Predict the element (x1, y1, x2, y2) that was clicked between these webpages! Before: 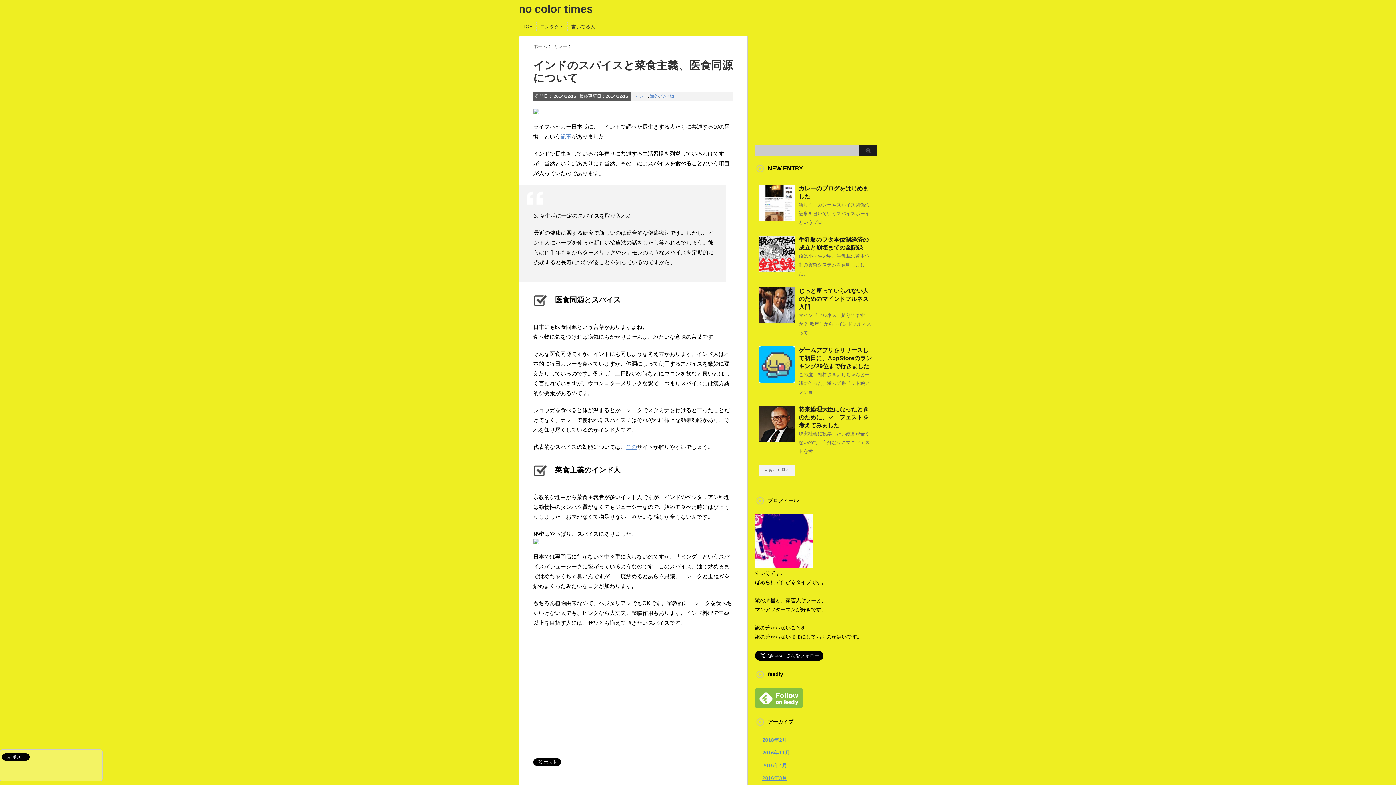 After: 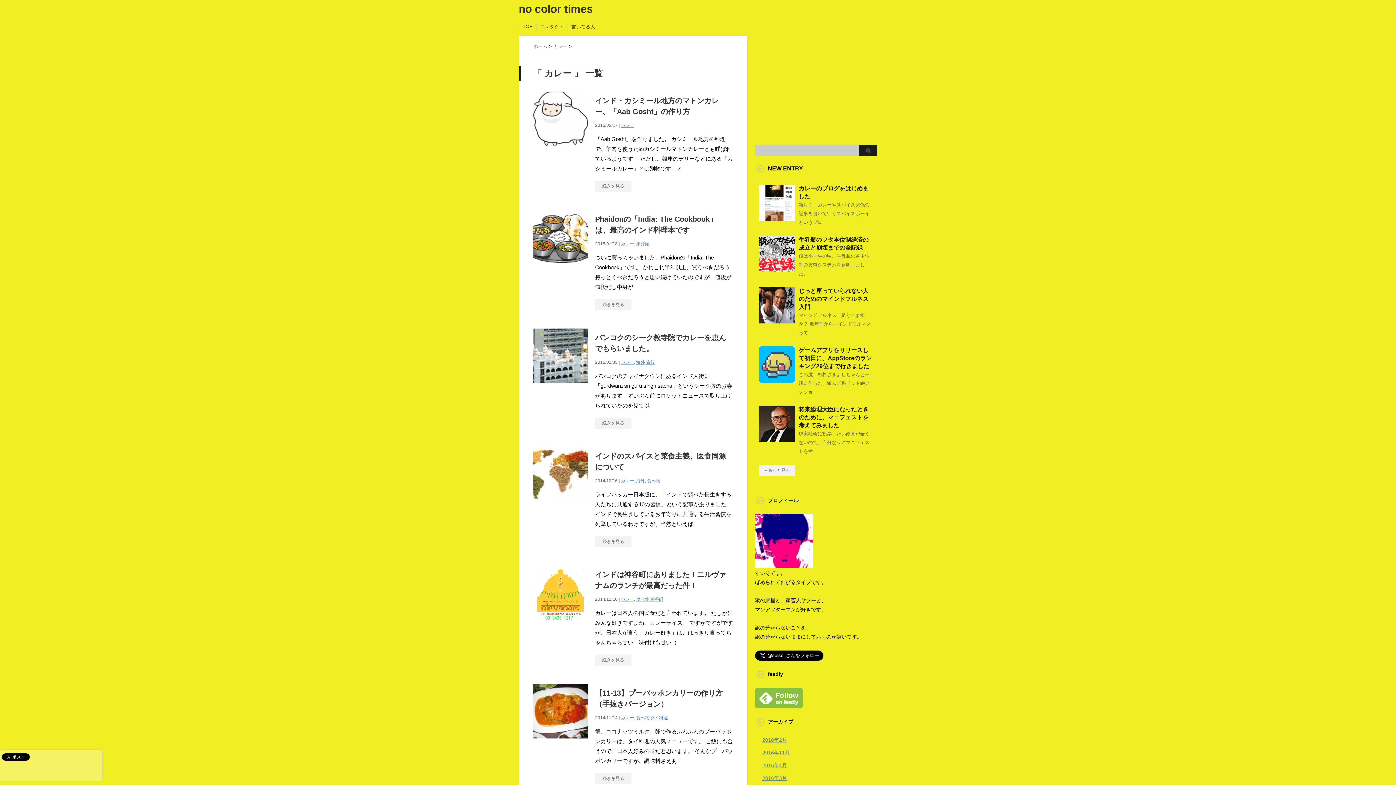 Action: bbox: (634, 93, 648, 98) label: カレー